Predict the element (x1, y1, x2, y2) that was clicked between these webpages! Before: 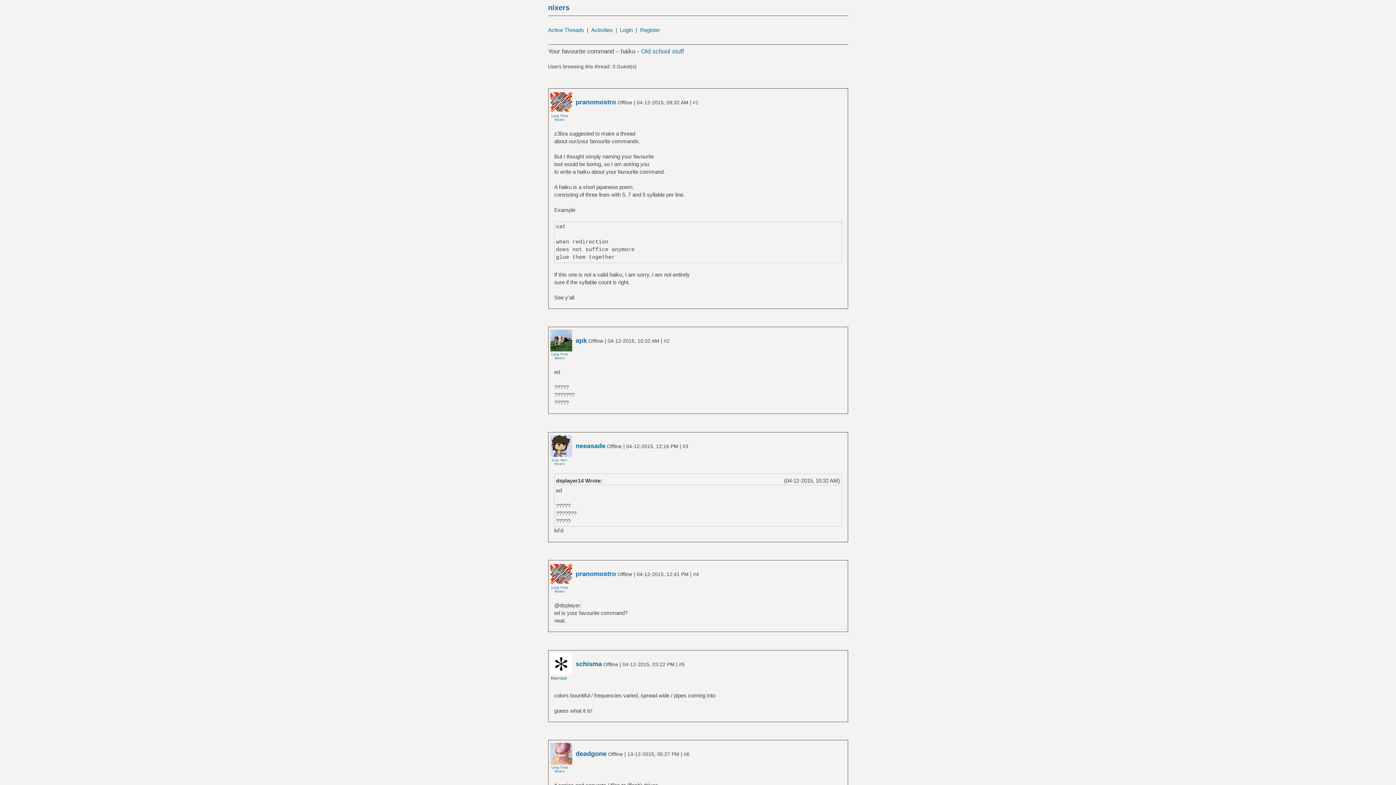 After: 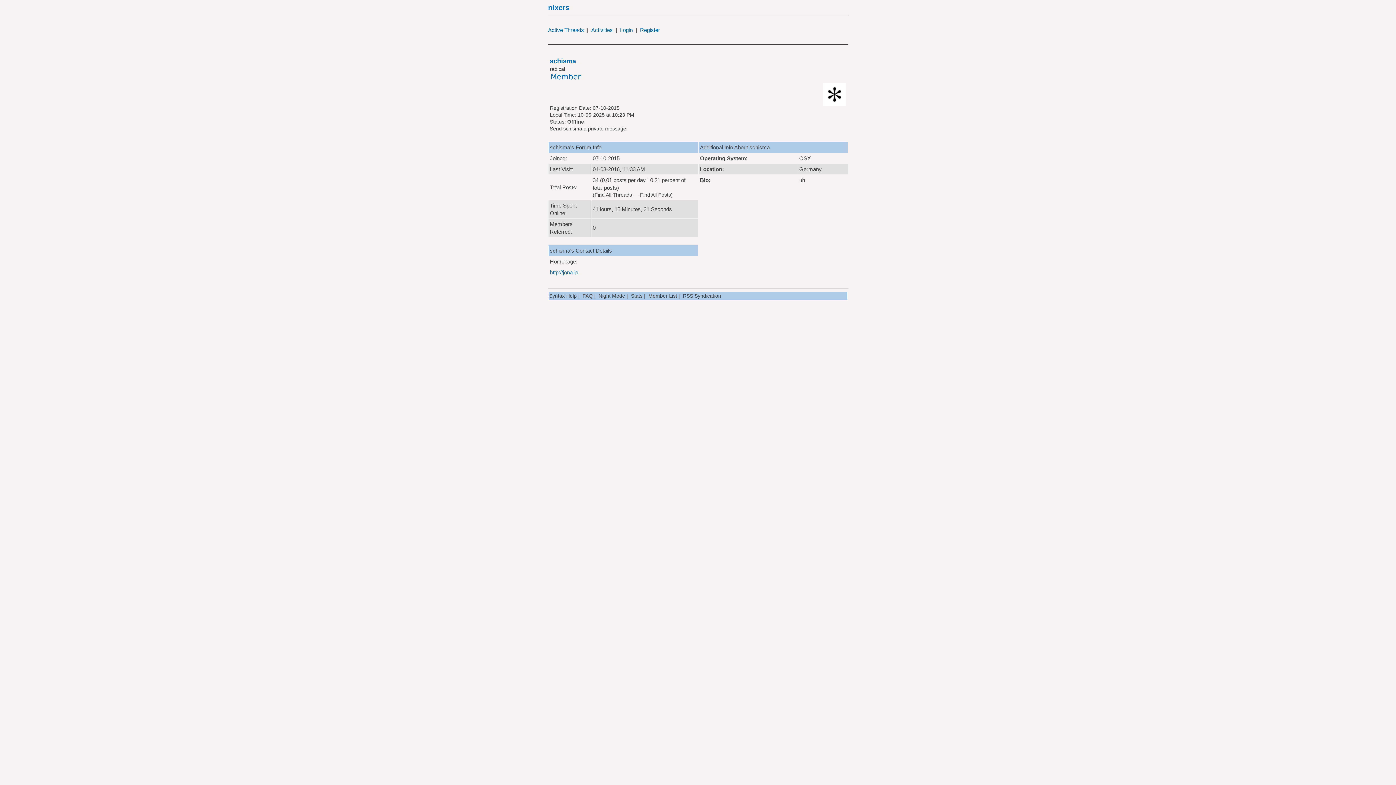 Action: label: schisma bbox: (574, 660, 602, 667)